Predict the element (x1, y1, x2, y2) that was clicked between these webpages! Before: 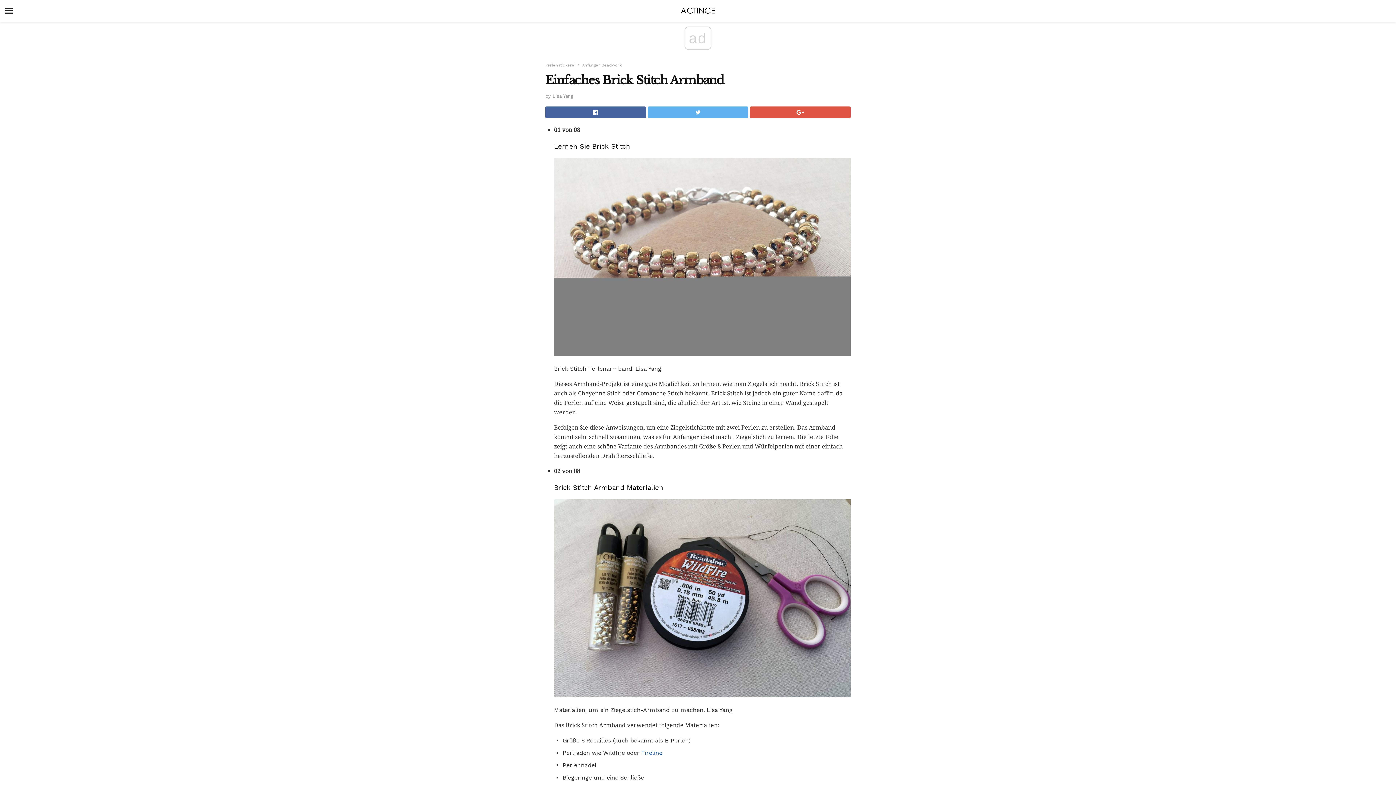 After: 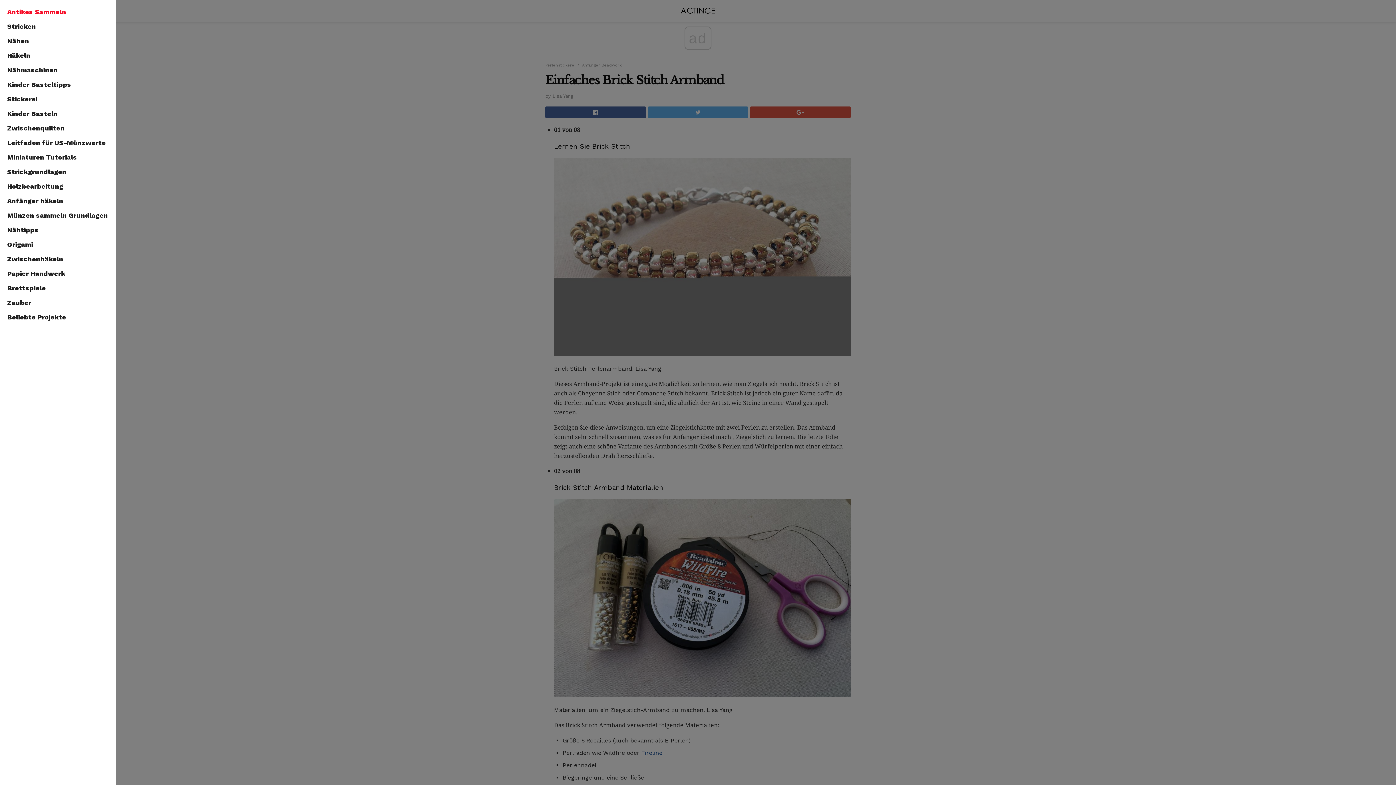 Action: bbox: (0, 0, 18, 21)